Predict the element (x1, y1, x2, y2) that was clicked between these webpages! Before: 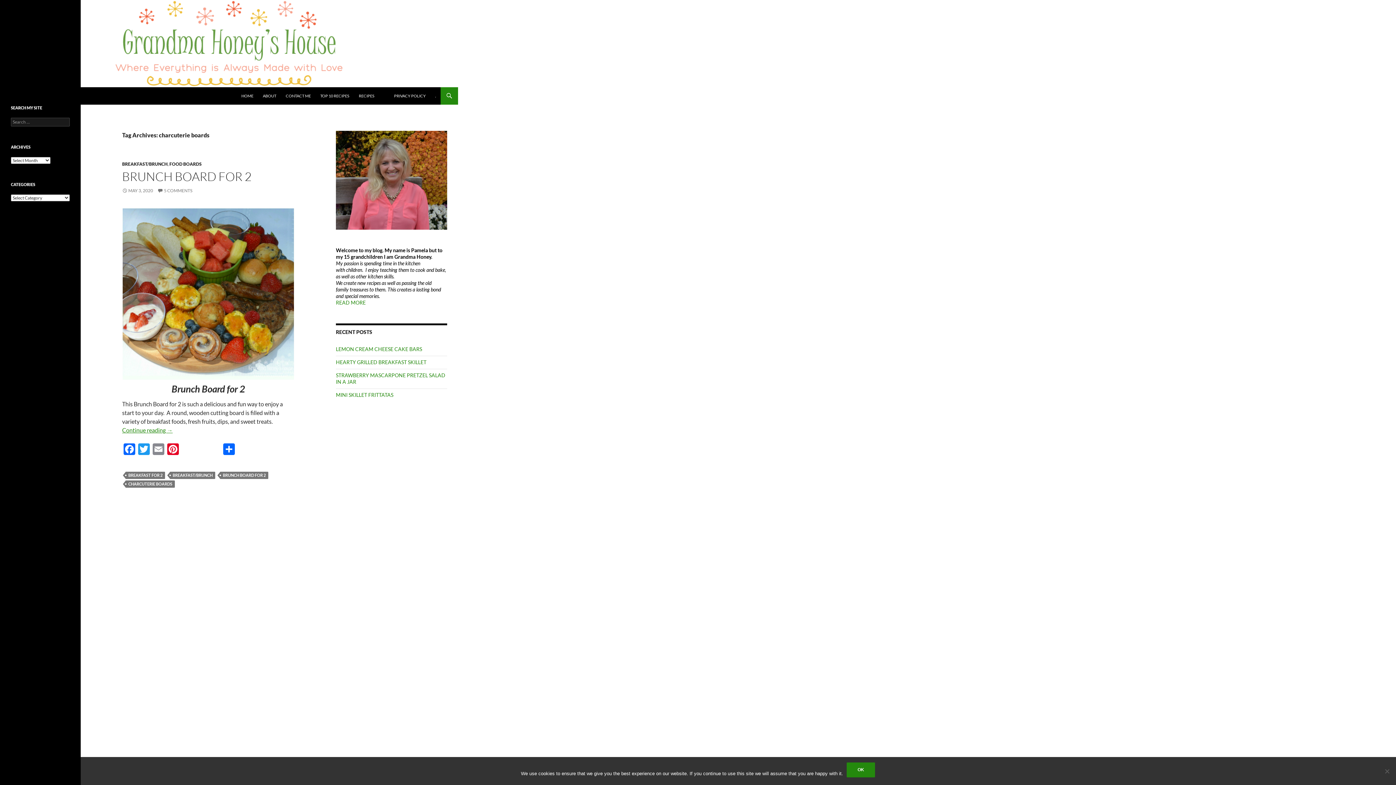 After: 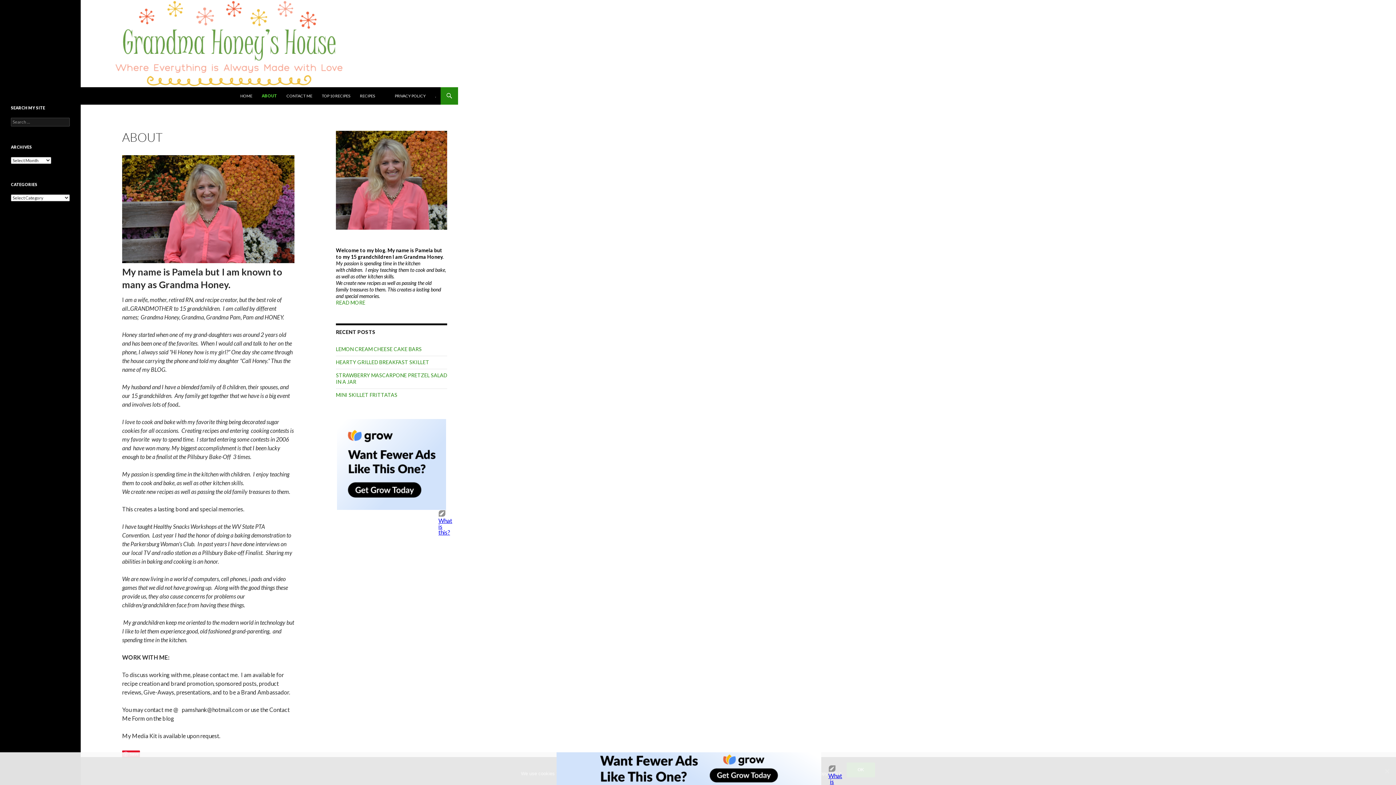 Action: bbox: (258, 87, 280, 104) label: ABOUT